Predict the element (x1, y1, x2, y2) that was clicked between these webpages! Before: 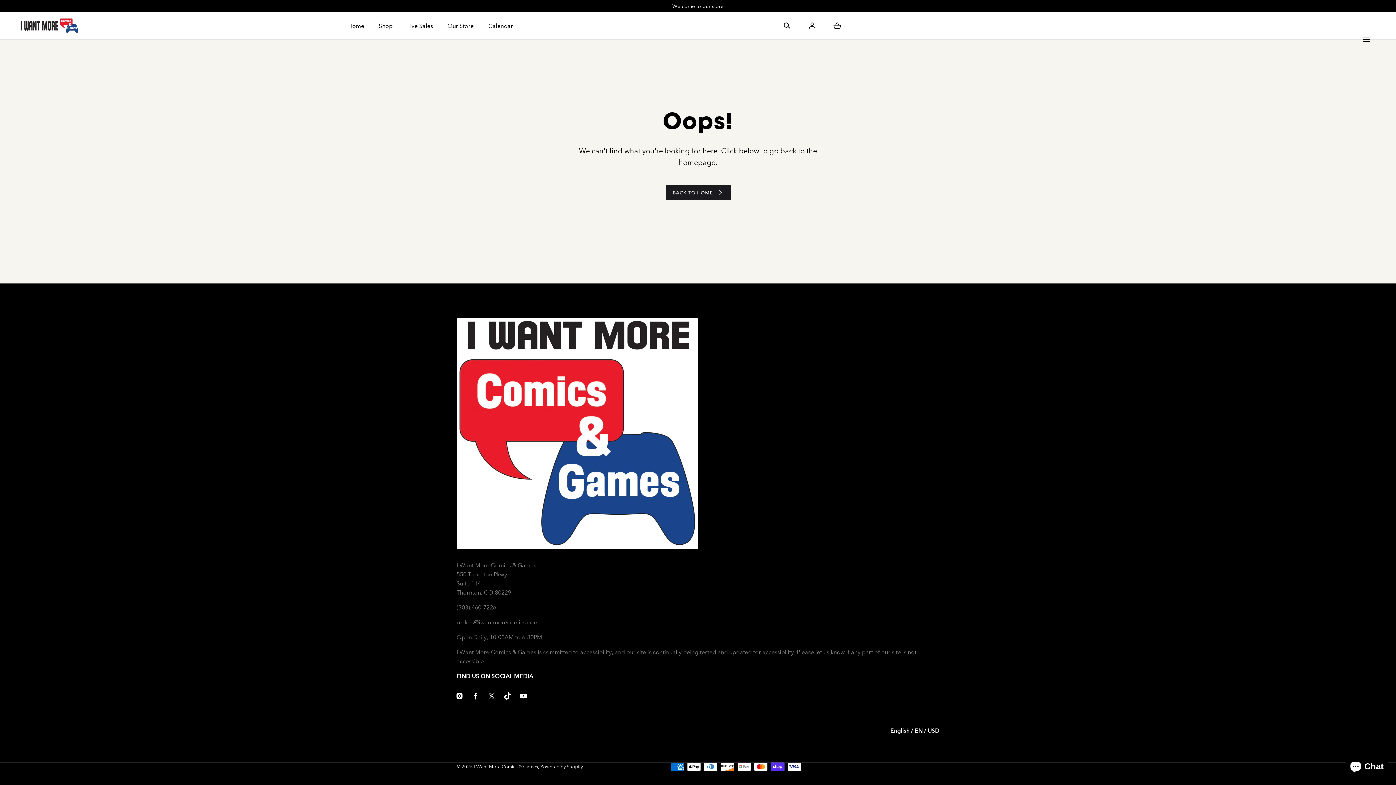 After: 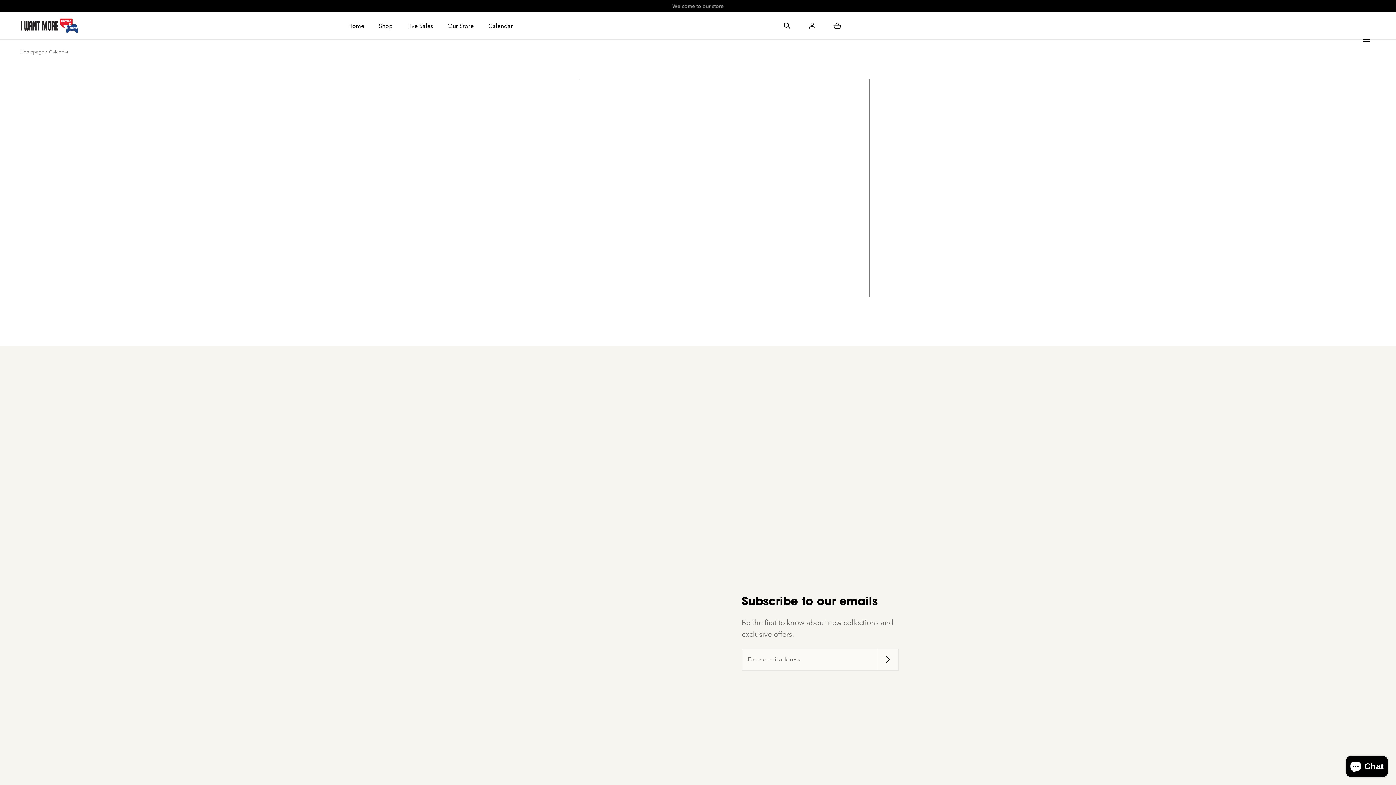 Action: label: Calendar bbox: (488, 12, 513, 39)